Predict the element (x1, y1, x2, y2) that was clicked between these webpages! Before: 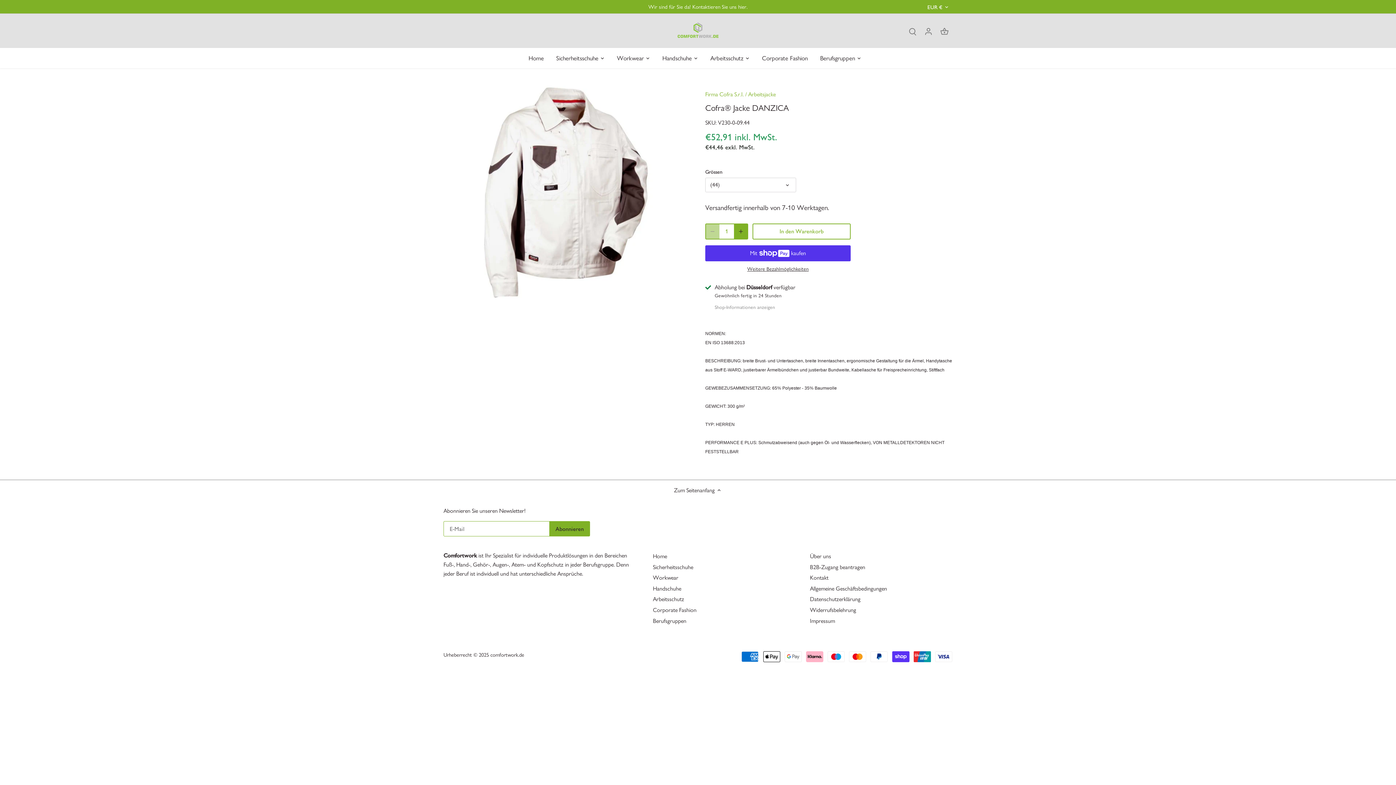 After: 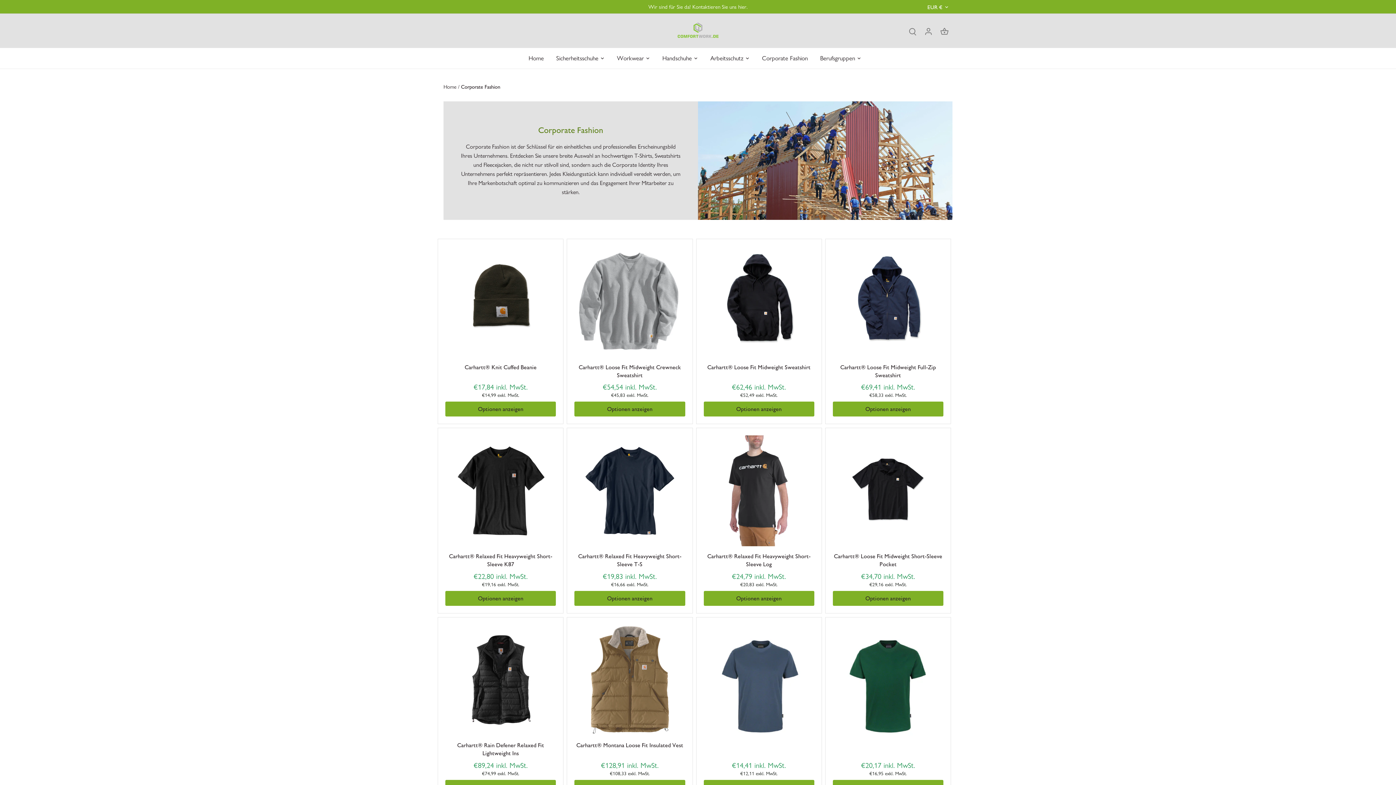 Action: label: Corporate Fashion bbox: (756, 48, 814, 68)